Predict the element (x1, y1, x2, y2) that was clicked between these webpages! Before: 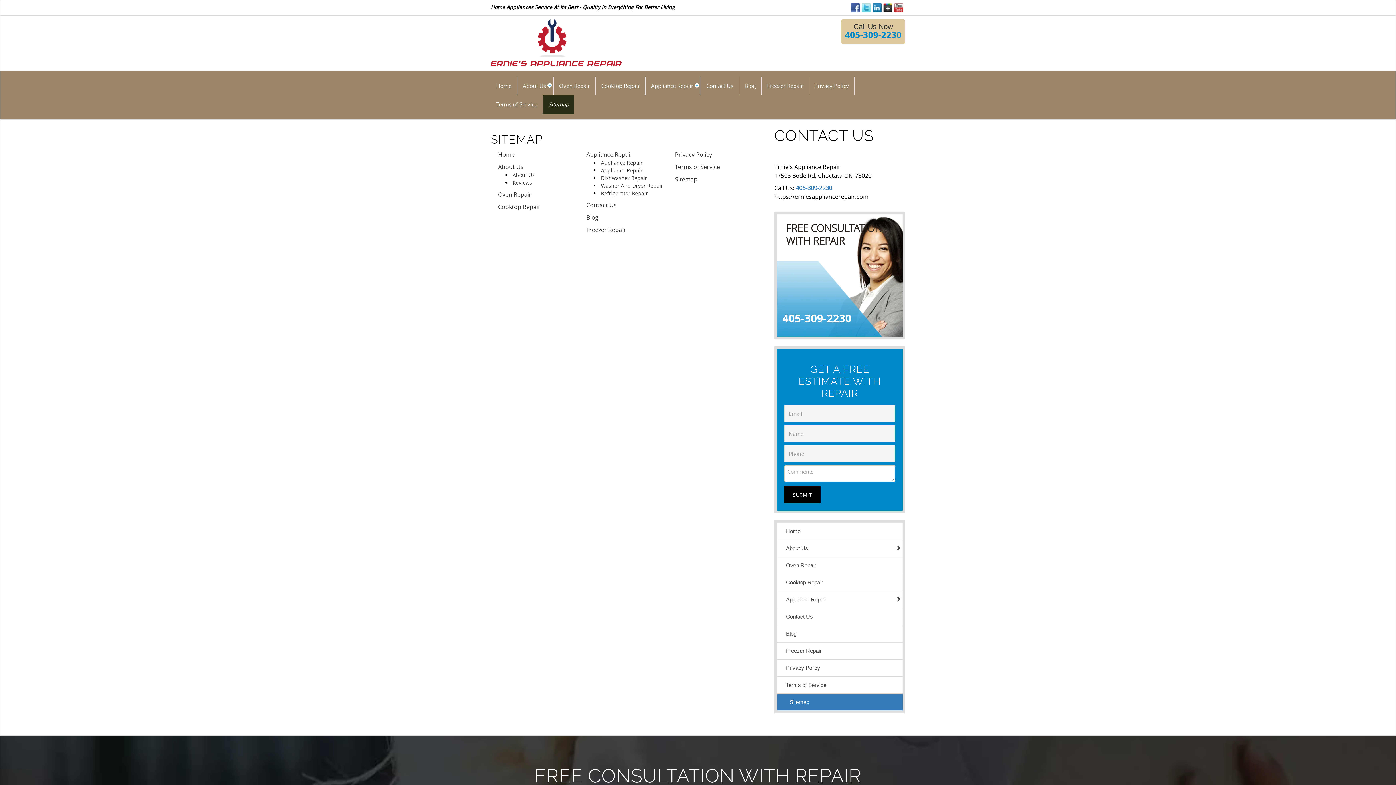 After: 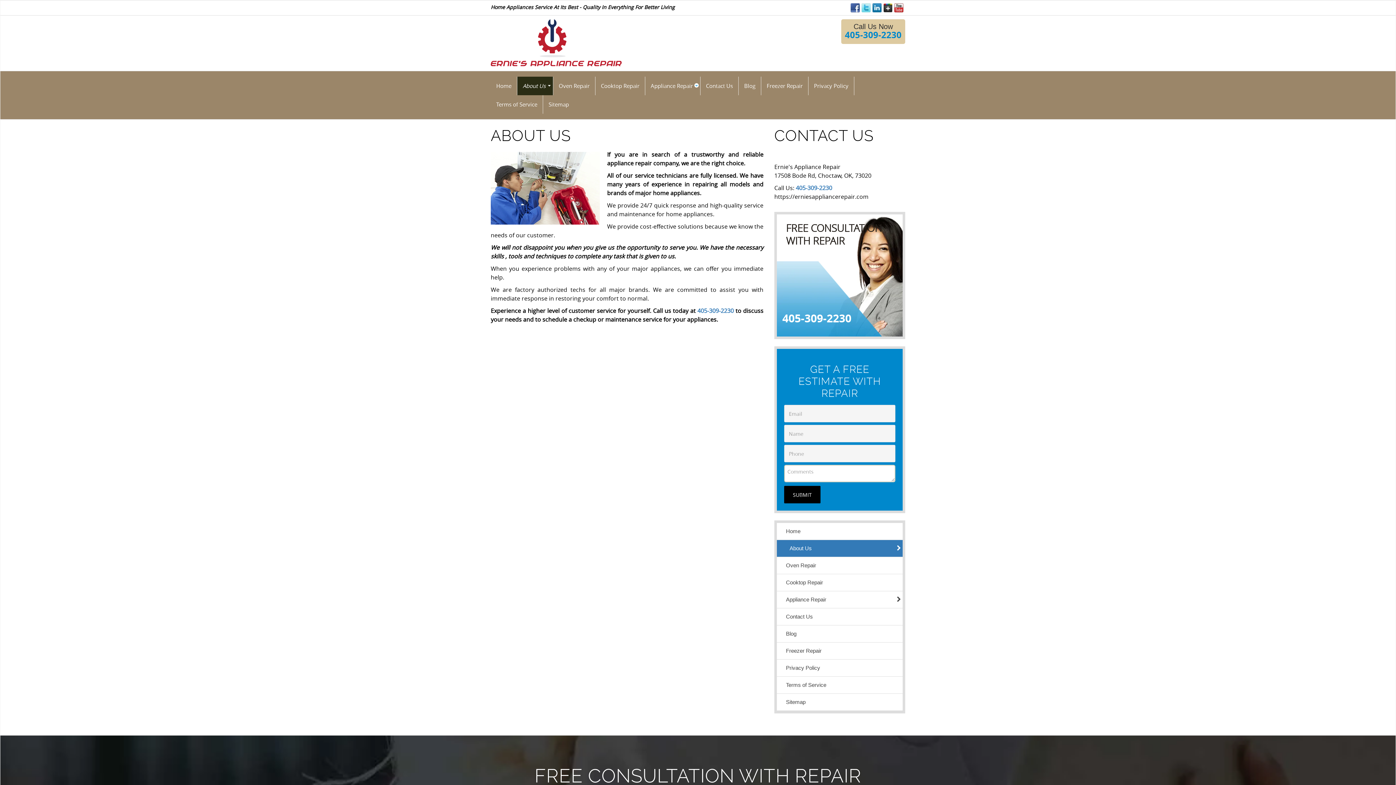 Action: label: About Us bbox: (777, 540, 902, 557)